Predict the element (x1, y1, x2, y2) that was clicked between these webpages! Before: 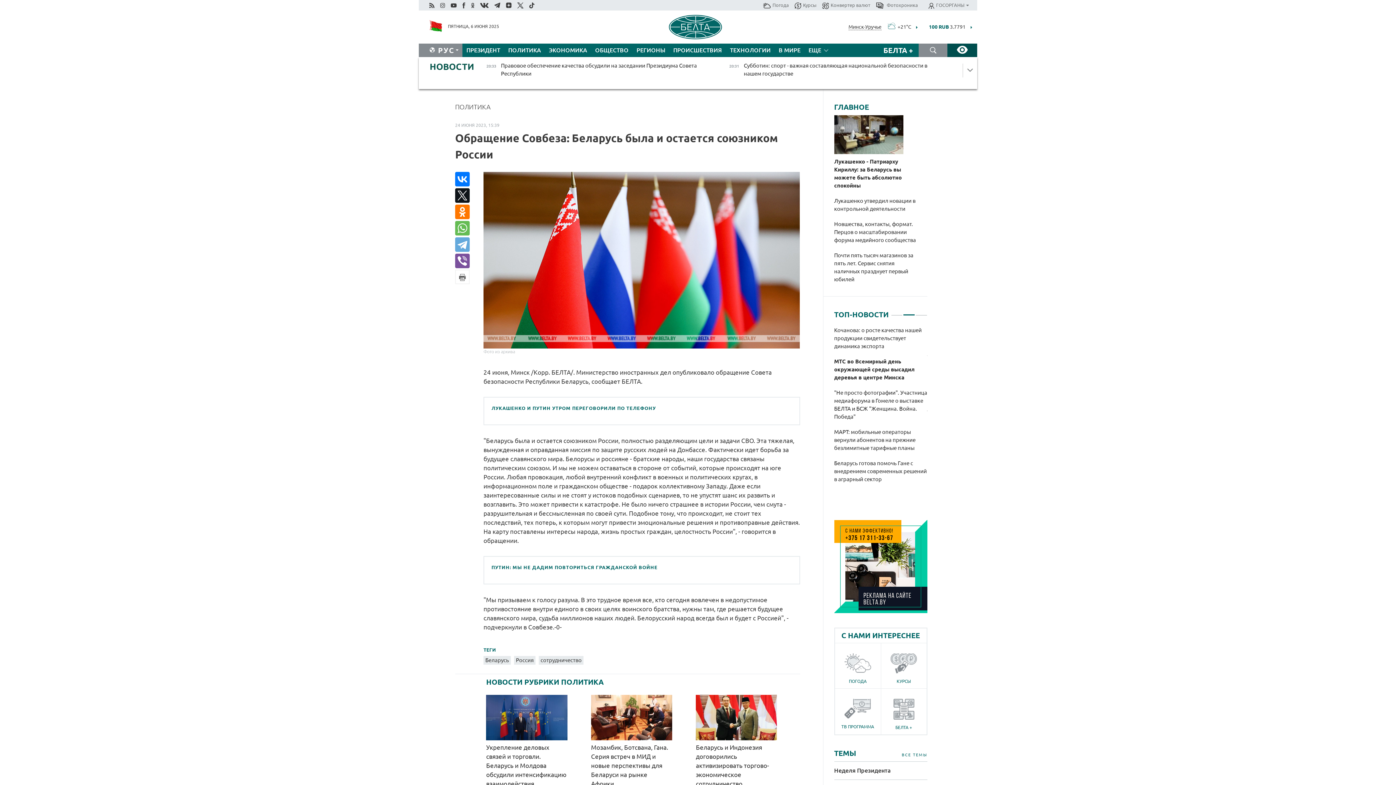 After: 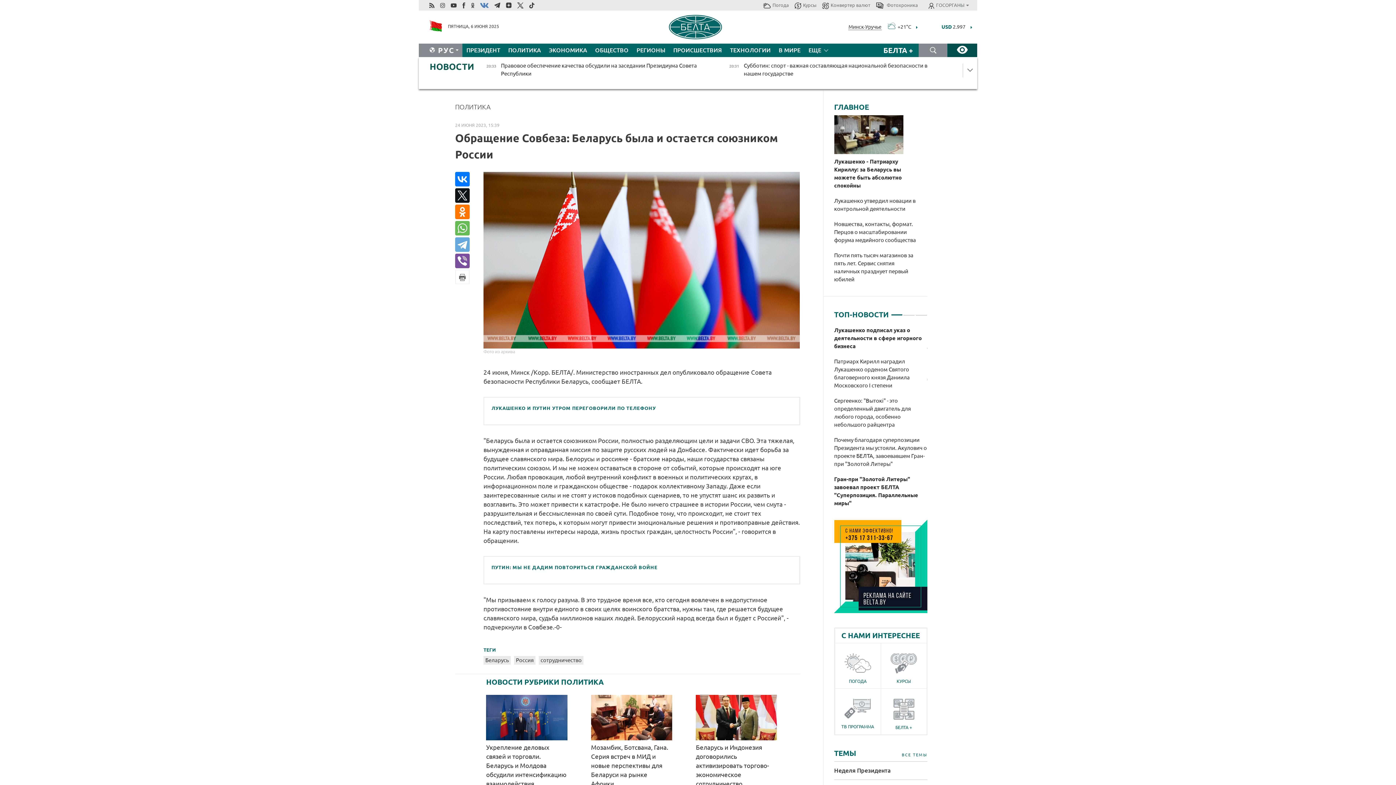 Action: bbox: (479, 0, 489, 9)